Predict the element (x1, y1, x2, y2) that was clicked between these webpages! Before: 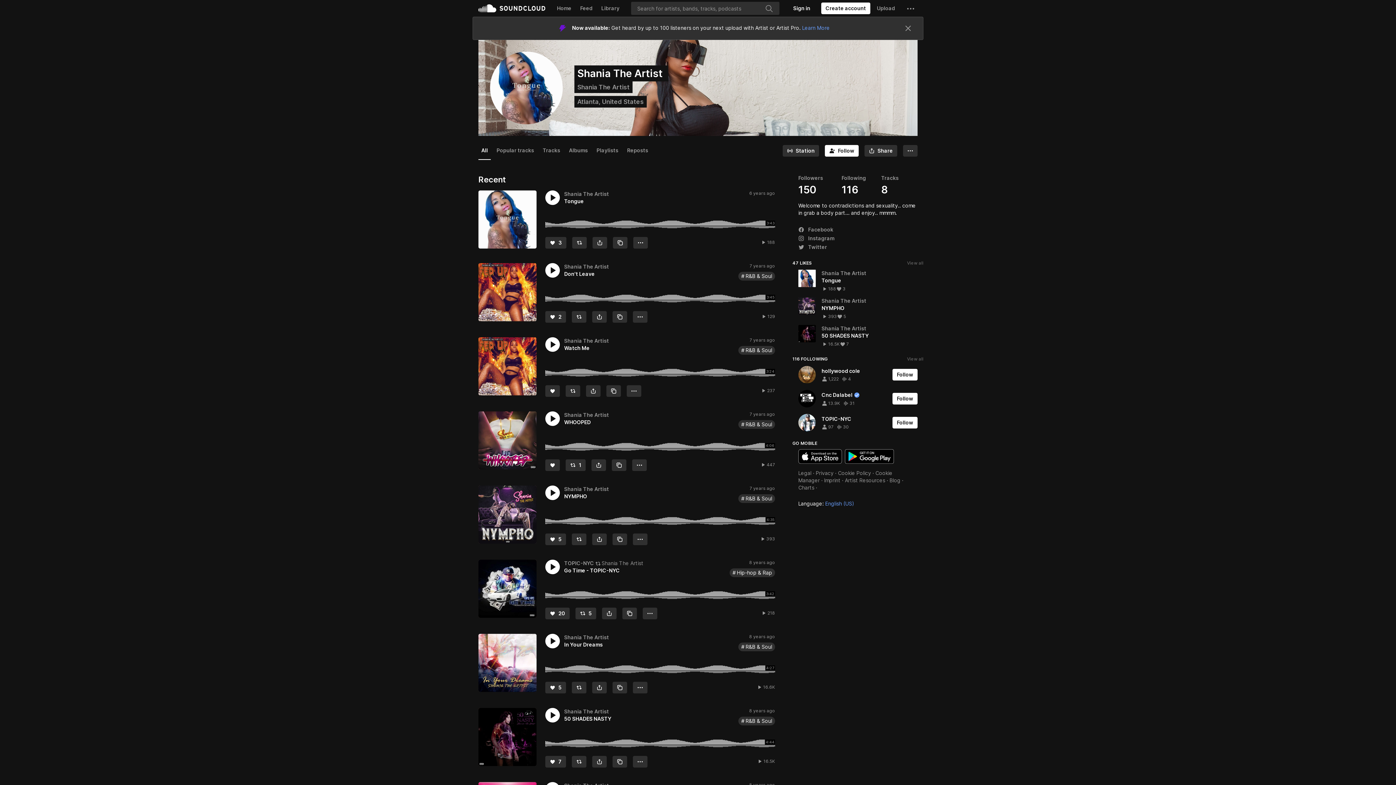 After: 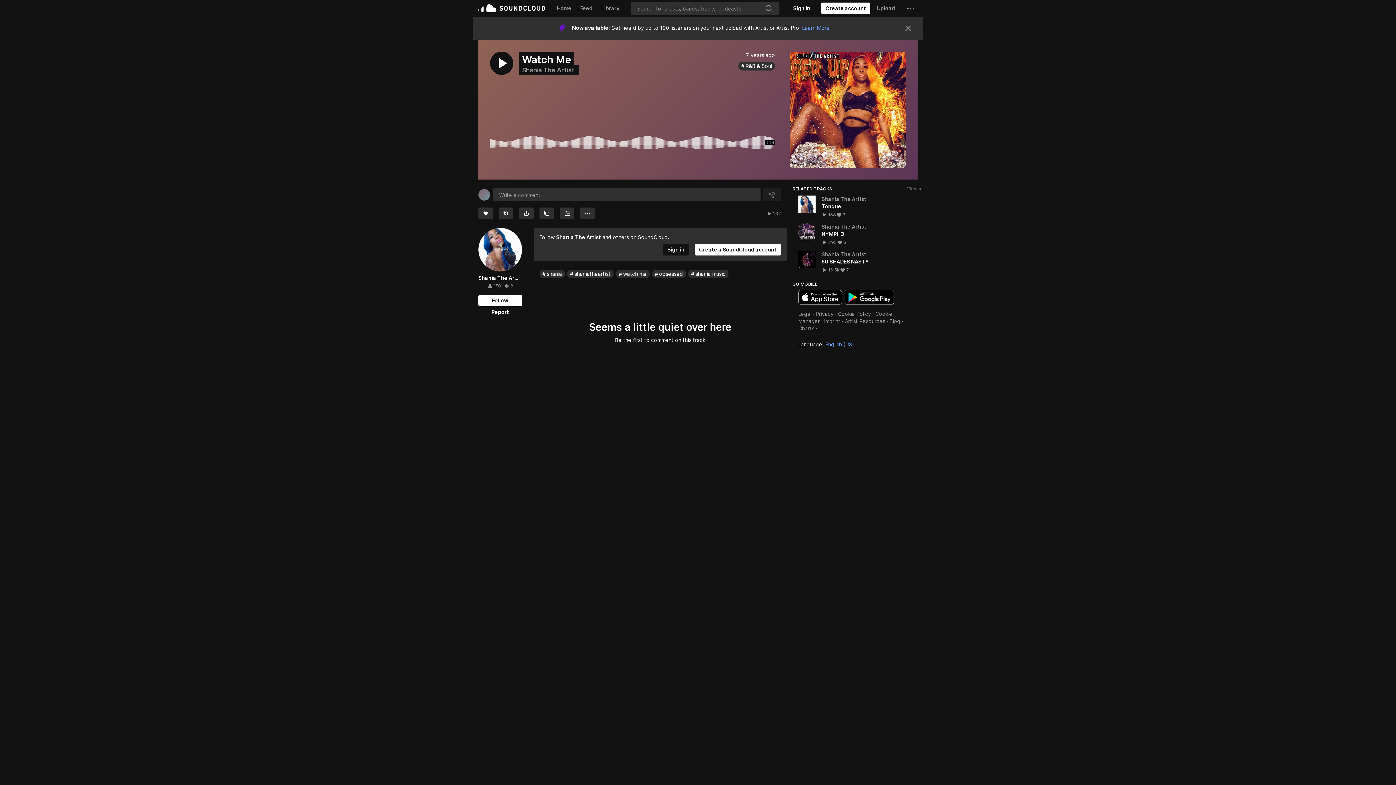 Action: bbox: (478, 314, 536, 372)